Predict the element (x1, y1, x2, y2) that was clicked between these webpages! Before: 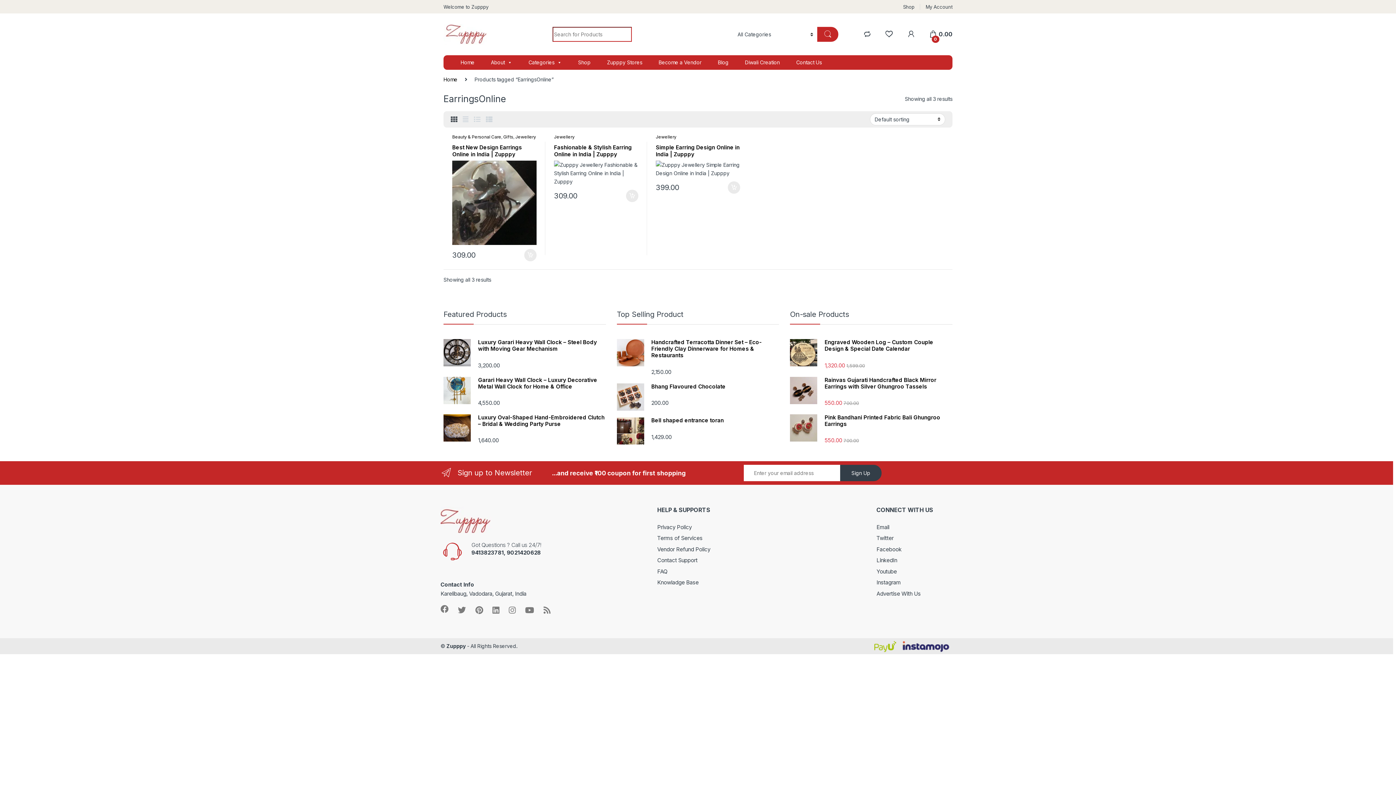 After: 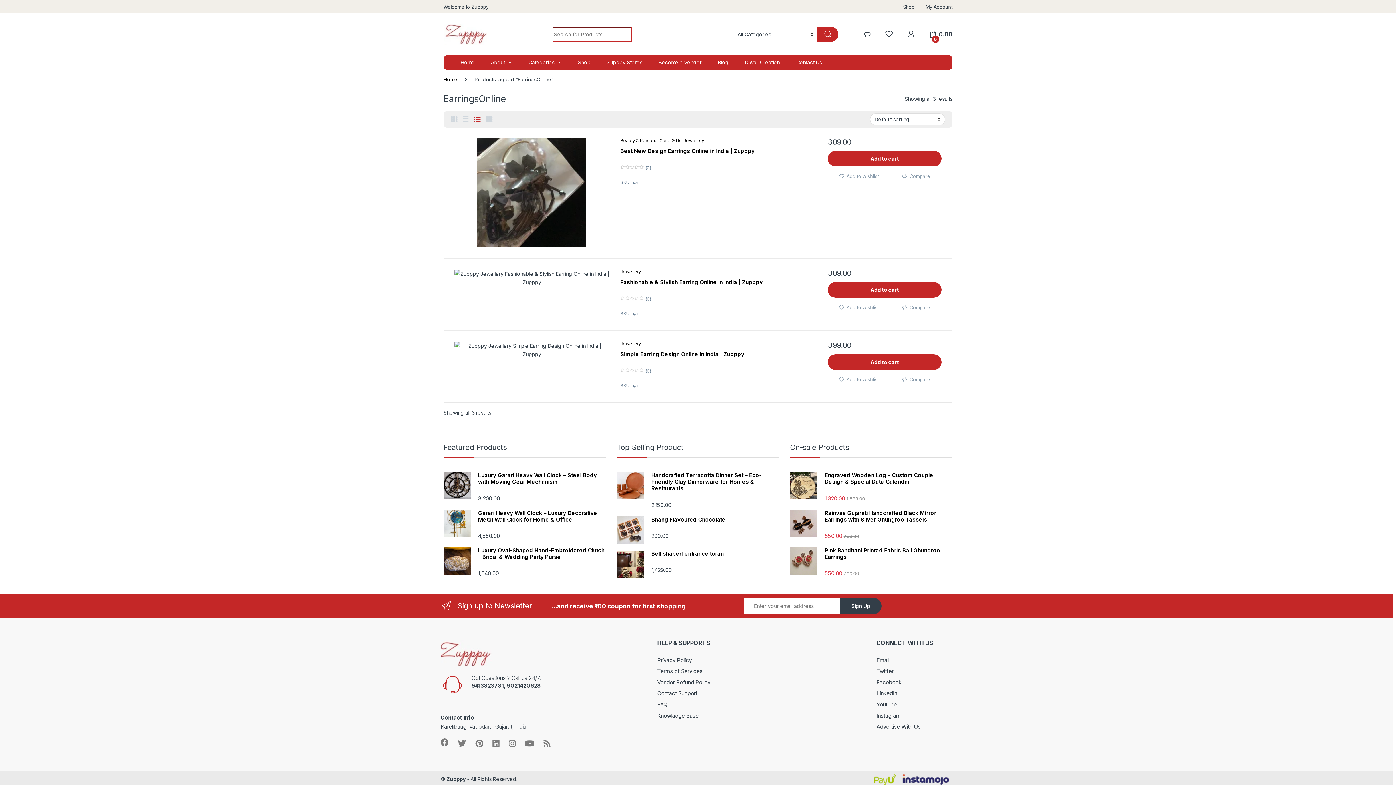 Action: bbox: (474, 112, 480, 126)